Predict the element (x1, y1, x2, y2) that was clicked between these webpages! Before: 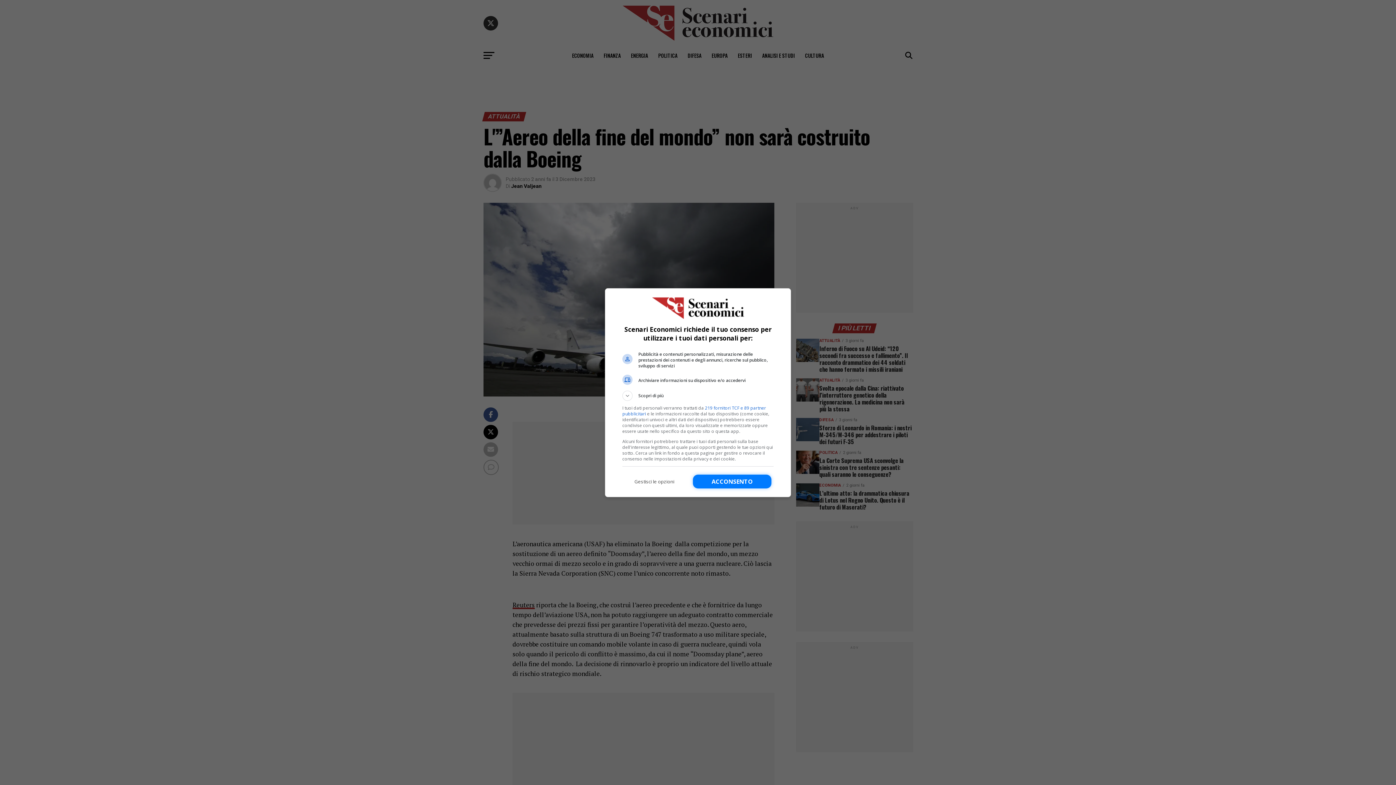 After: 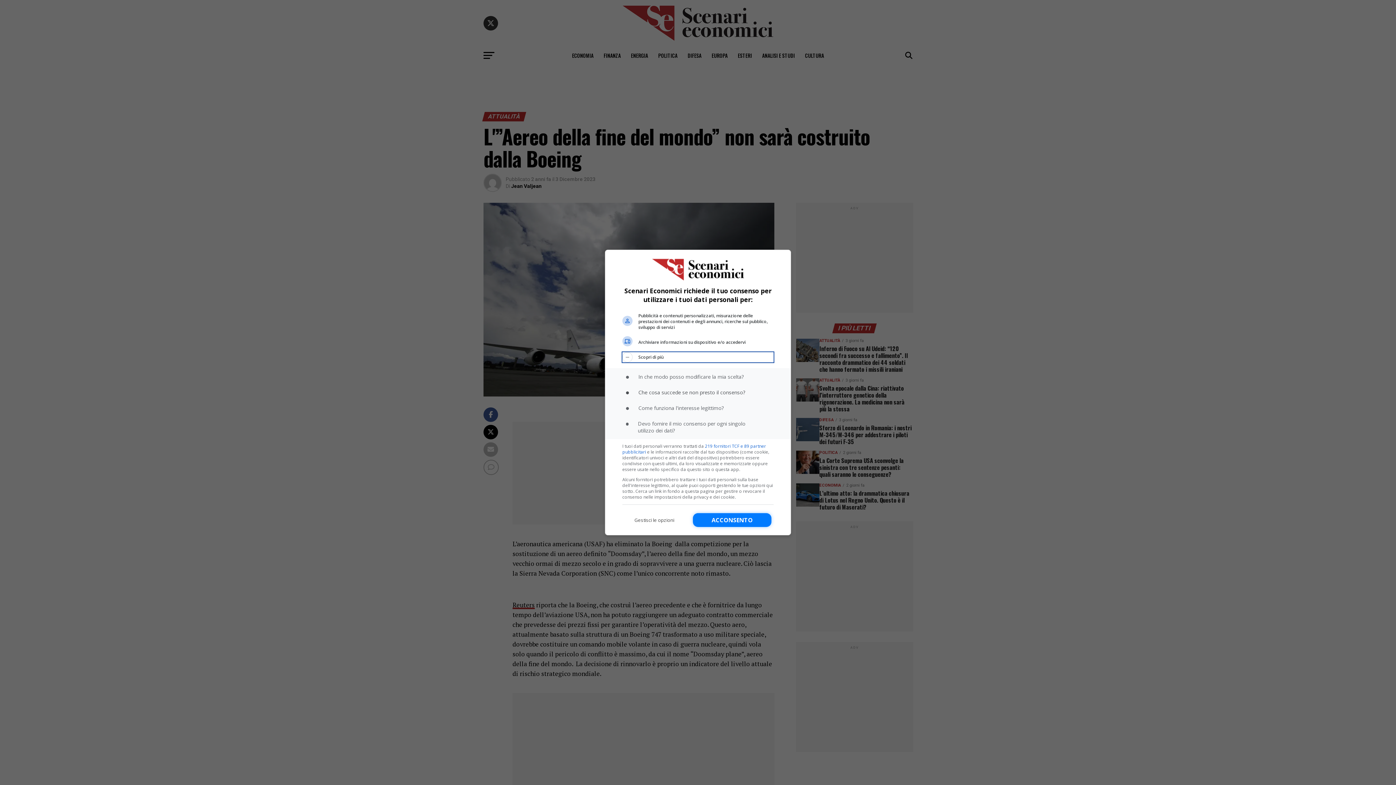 Action: label: Scopri di più bbox: (622, 390, 773, 400)